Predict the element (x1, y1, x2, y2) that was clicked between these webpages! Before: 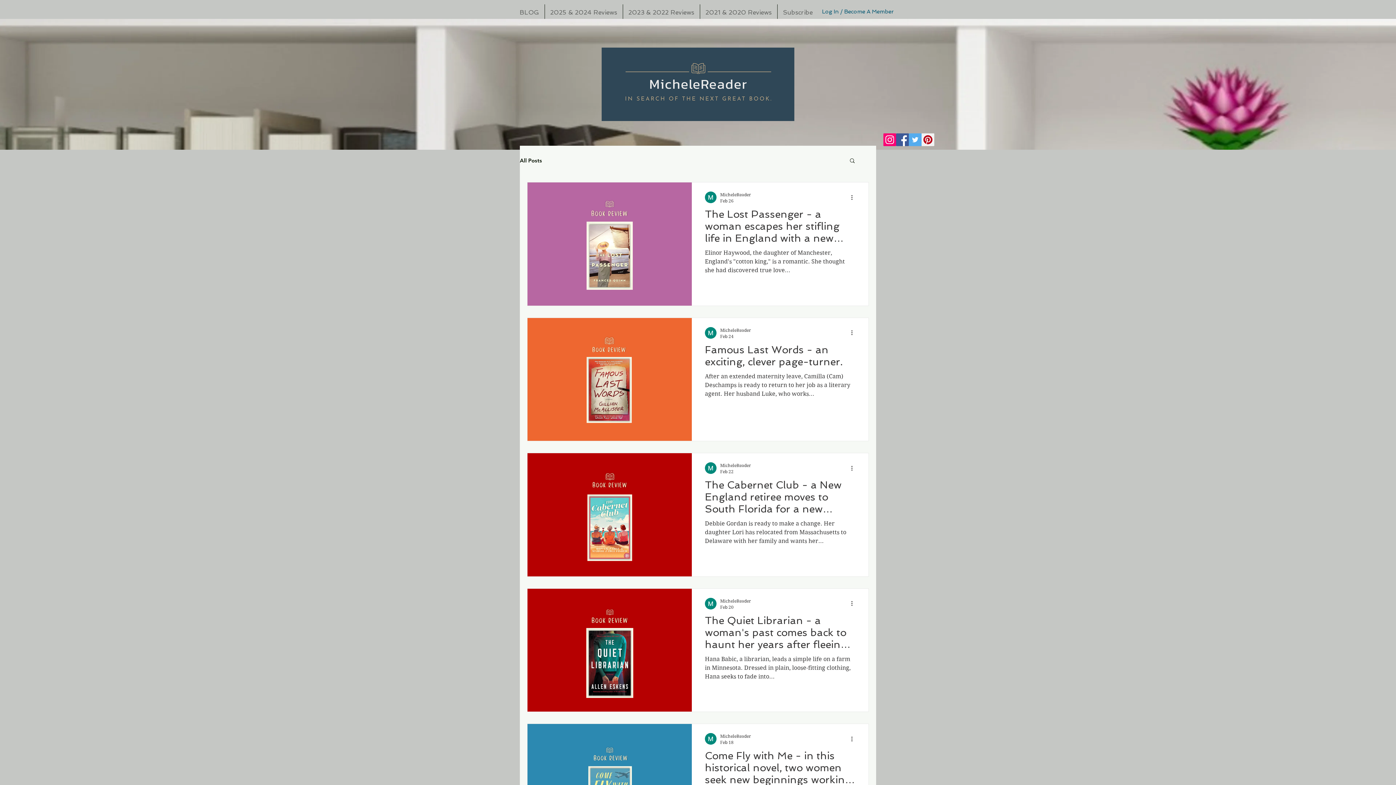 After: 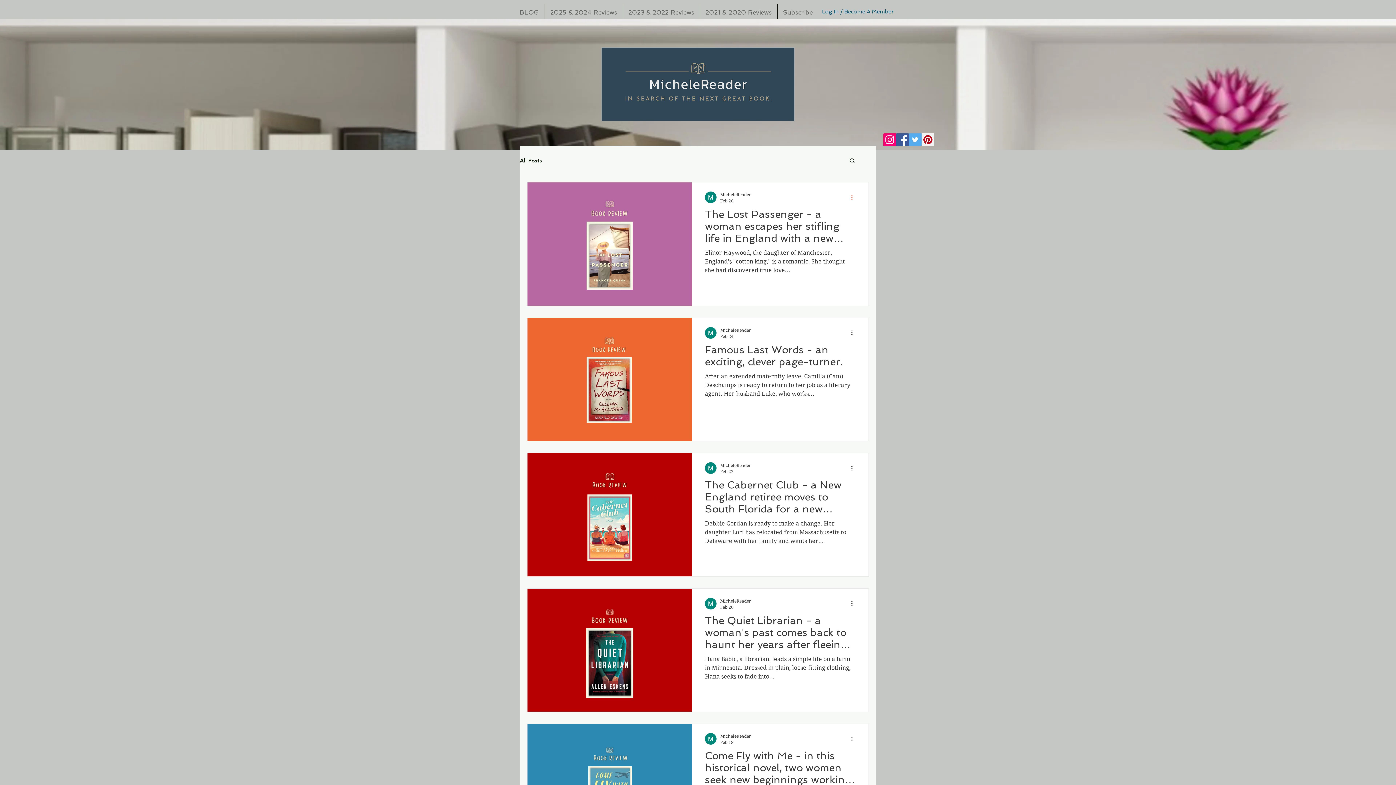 Action: bbox: (850, 193, 858, 201) label: More actions